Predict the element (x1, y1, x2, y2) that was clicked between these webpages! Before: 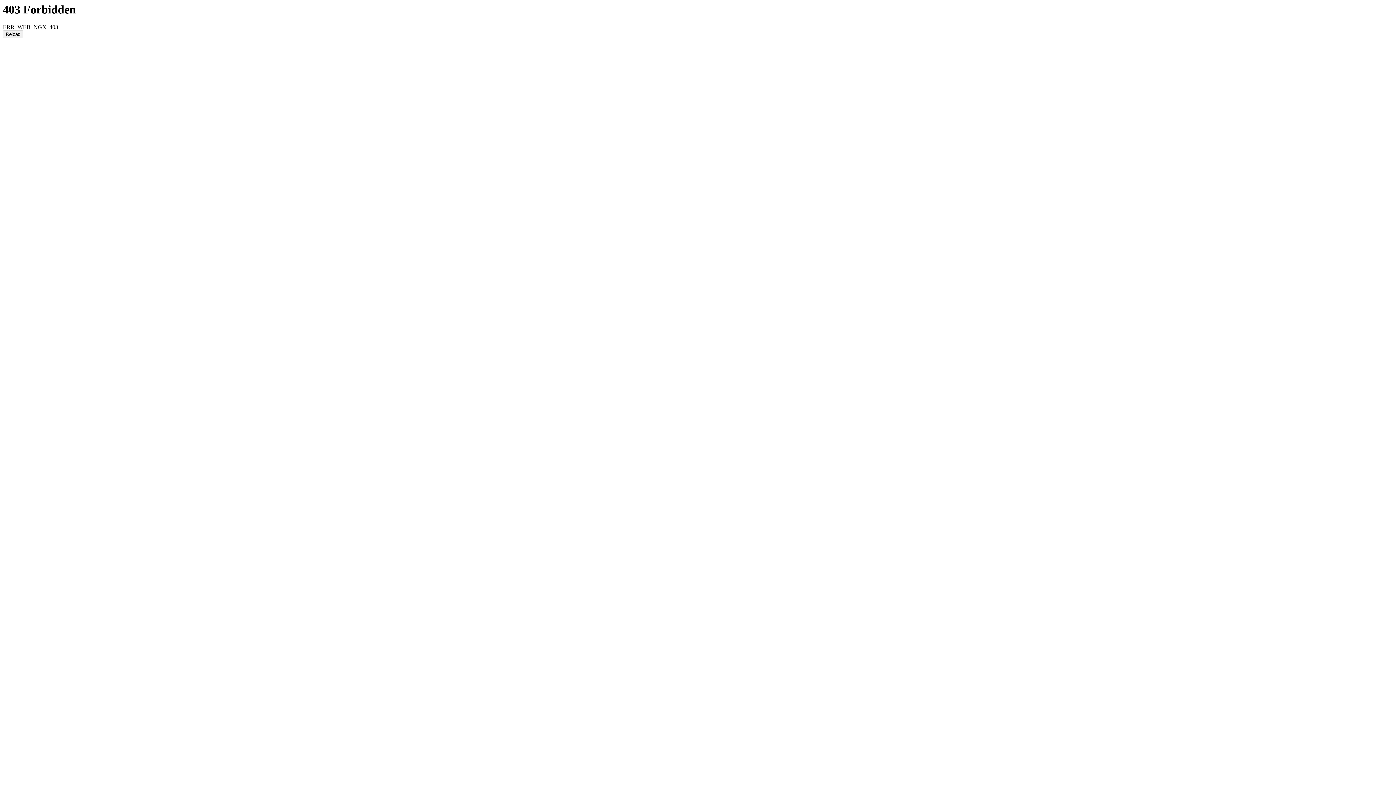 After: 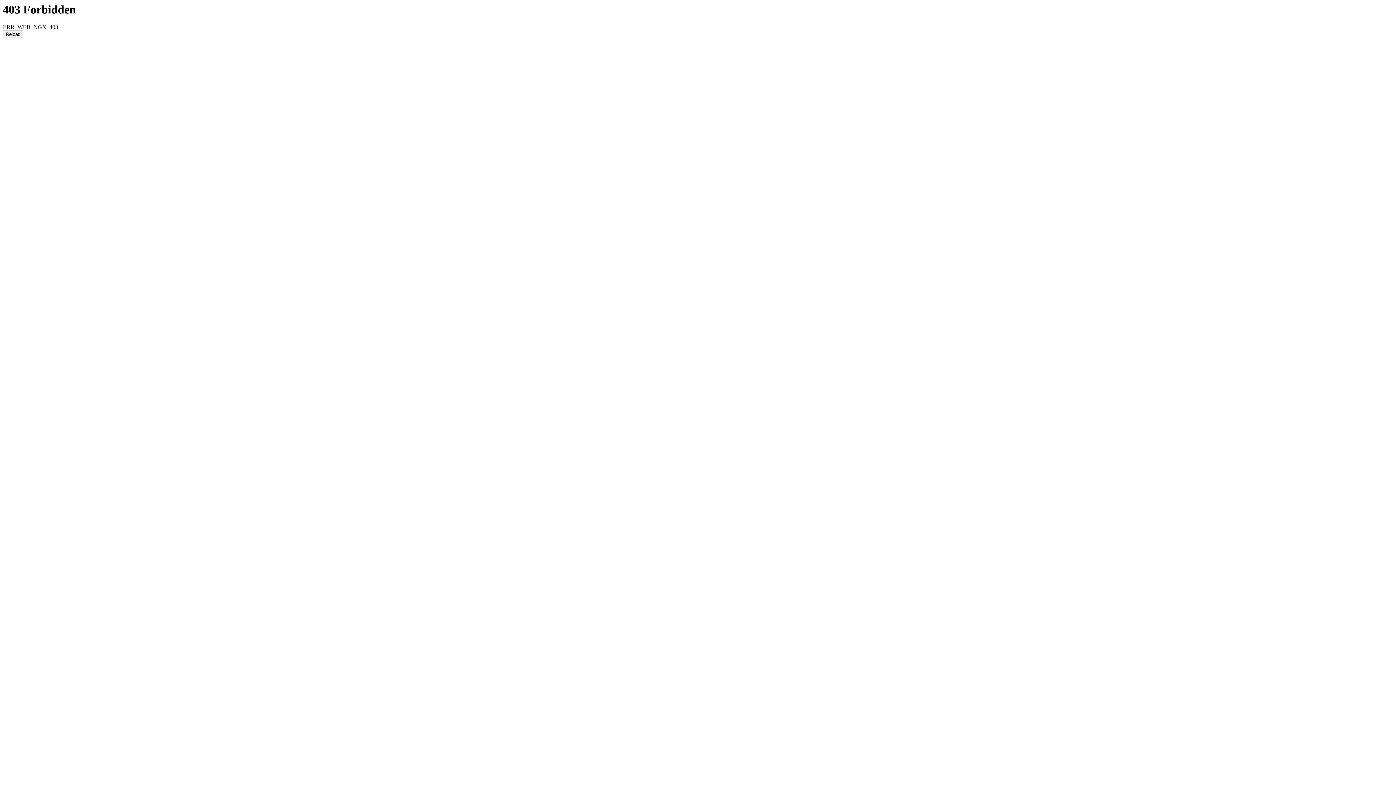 Action: label: Reload bbox: (2, 30, 23, 38)